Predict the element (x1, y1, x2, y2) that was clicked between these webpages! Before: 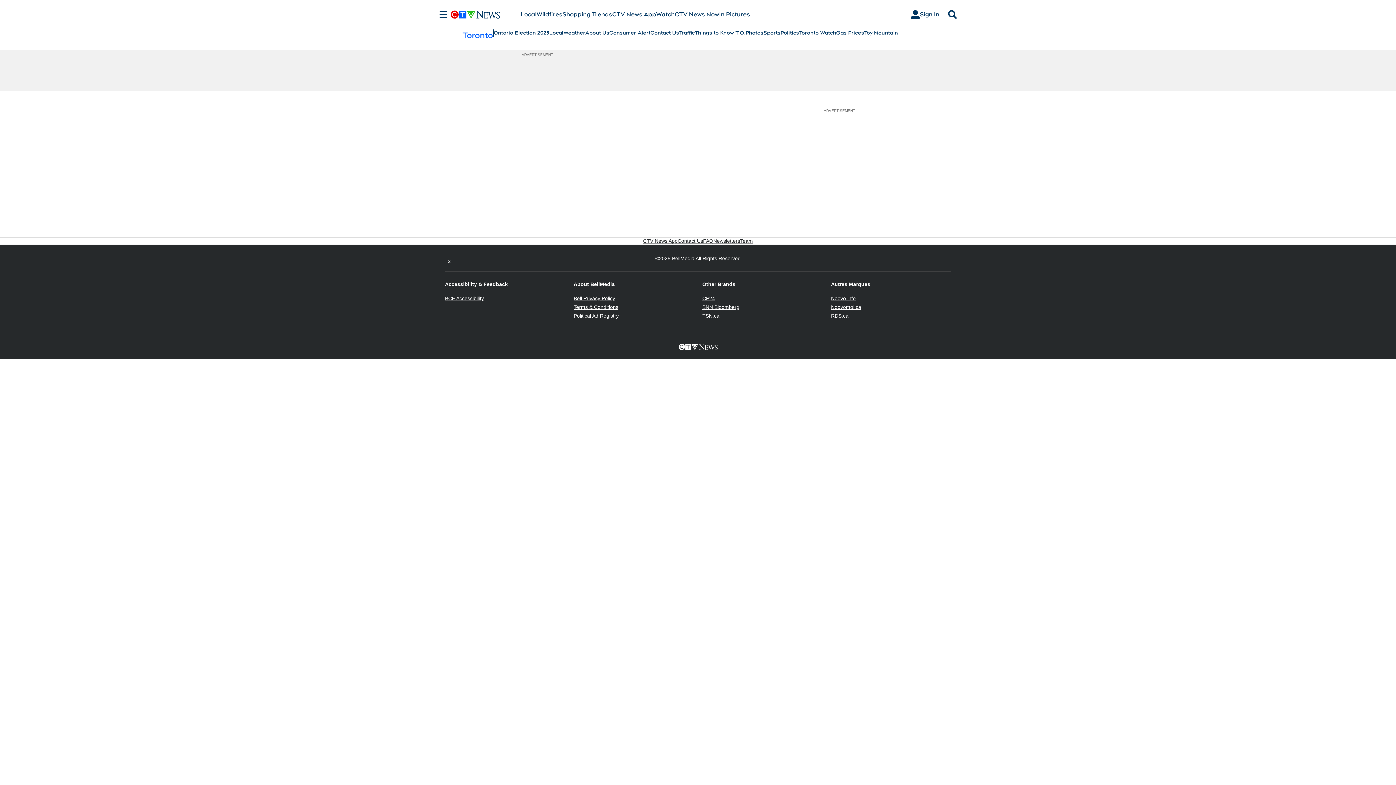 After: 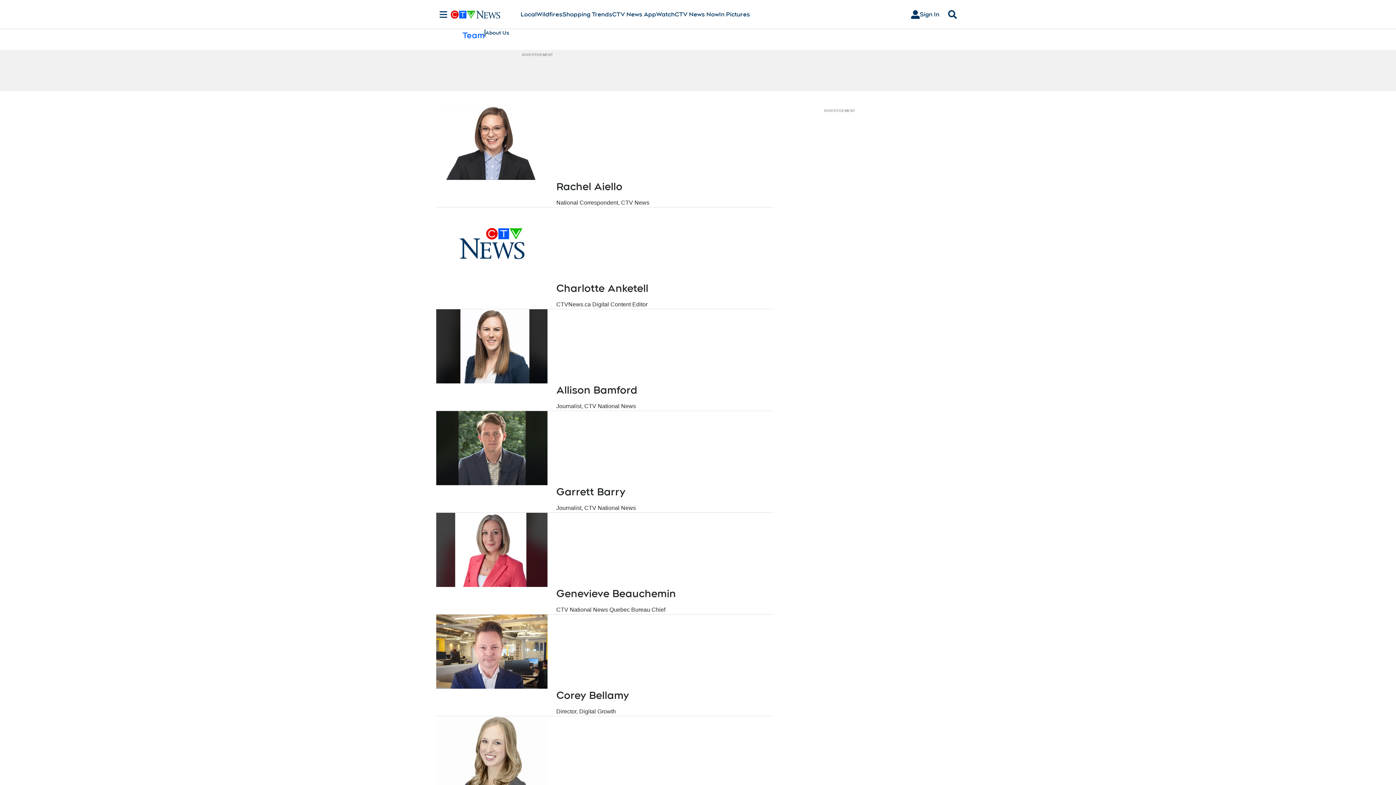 Action: label: Team bbox: (740, 237, 753, 244)